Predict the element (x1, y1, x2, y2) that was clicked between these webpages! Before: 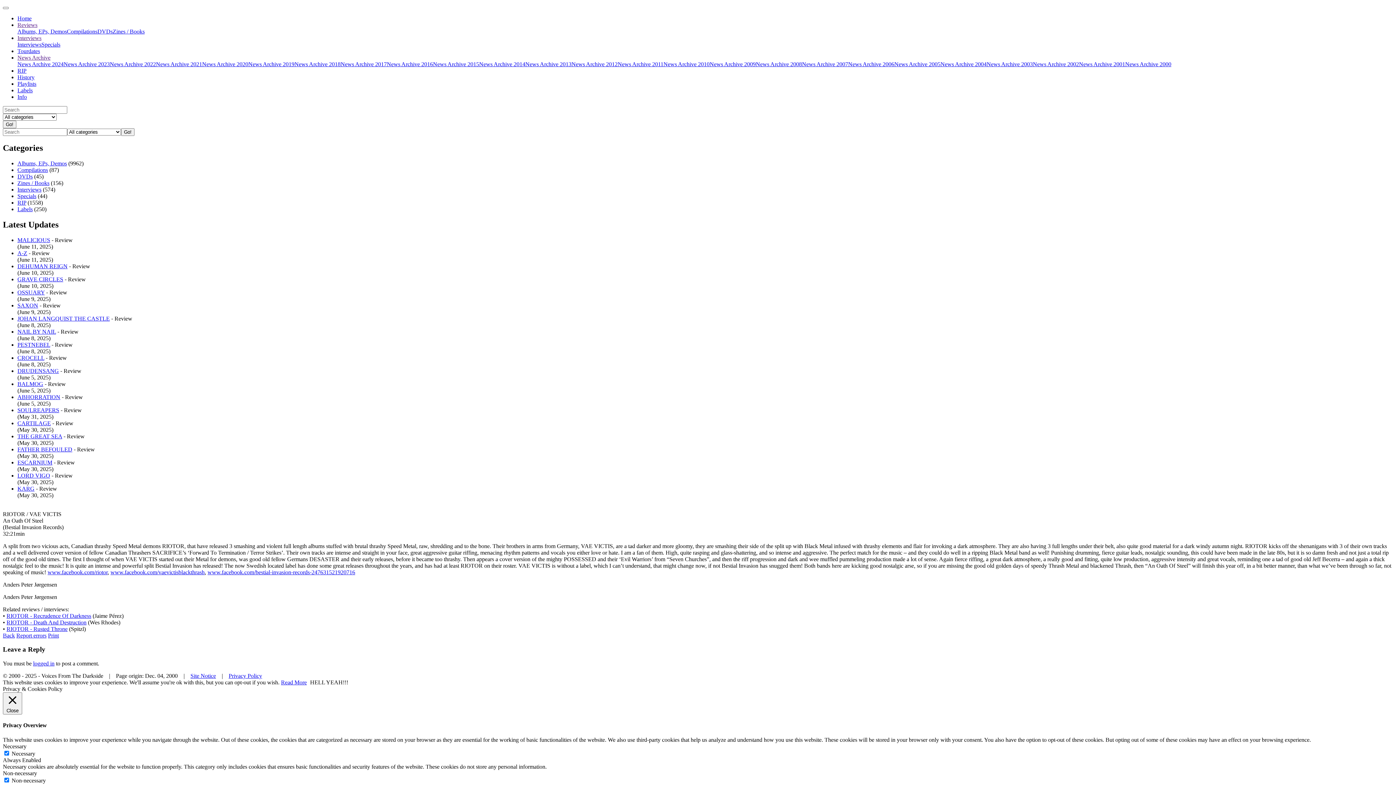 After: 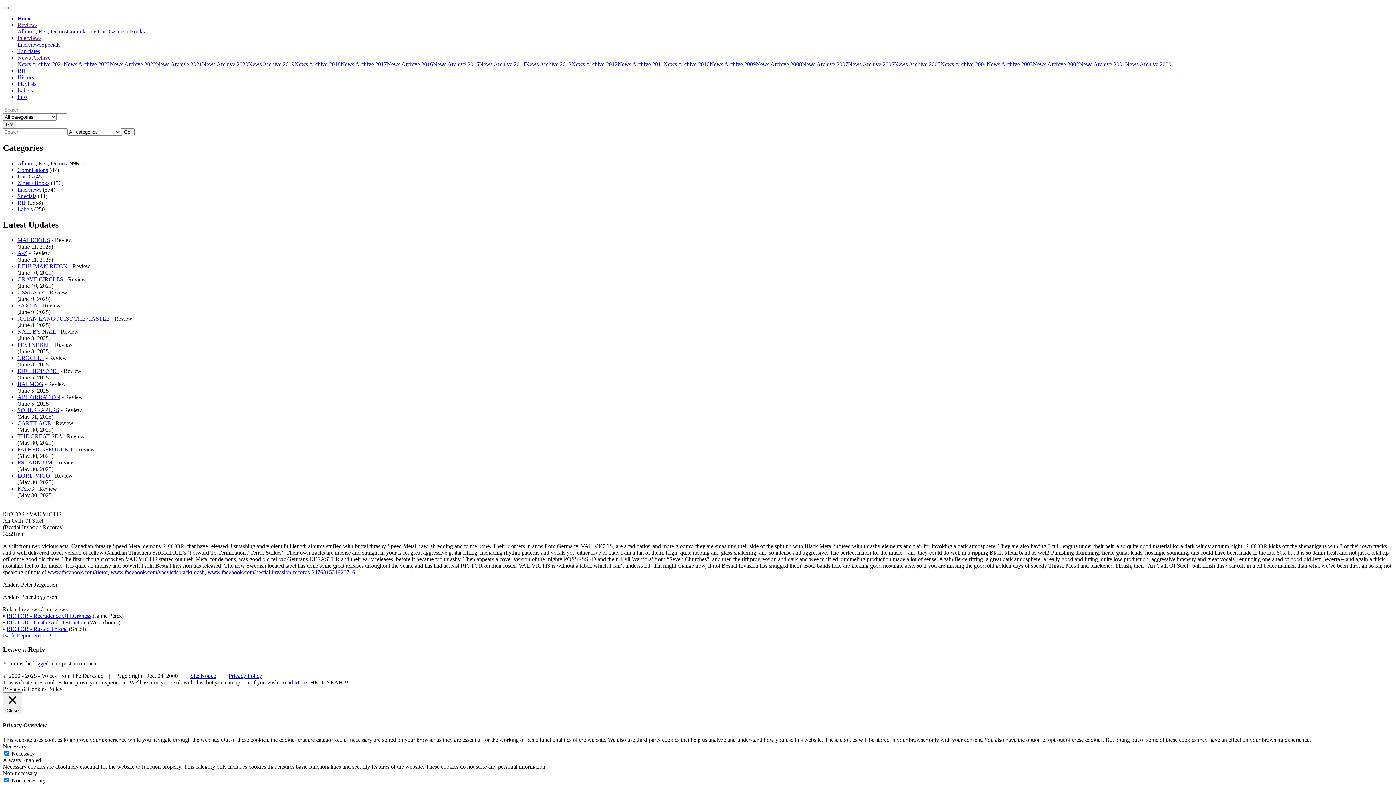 Action: bbox: (310, 679, 348, 685) label: HELL YEAH!!!